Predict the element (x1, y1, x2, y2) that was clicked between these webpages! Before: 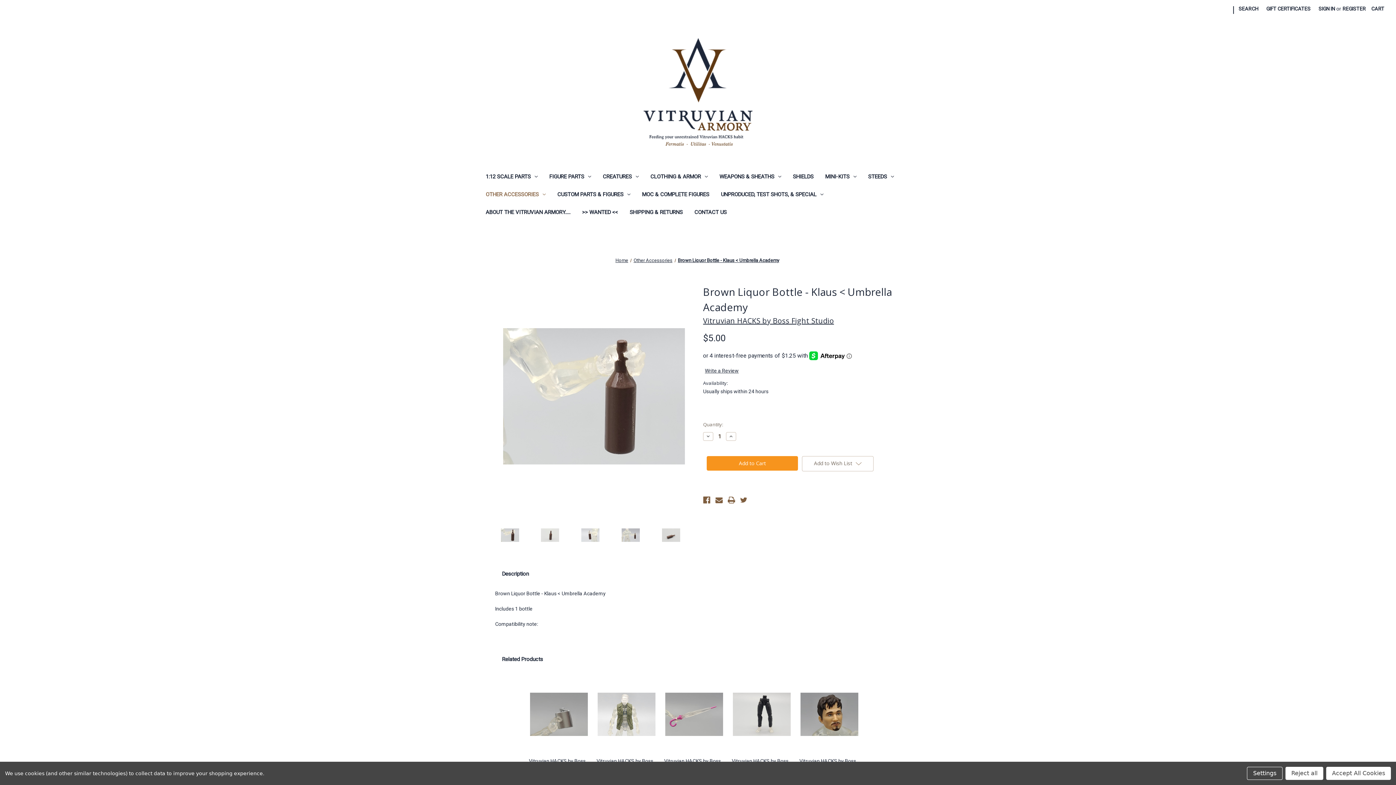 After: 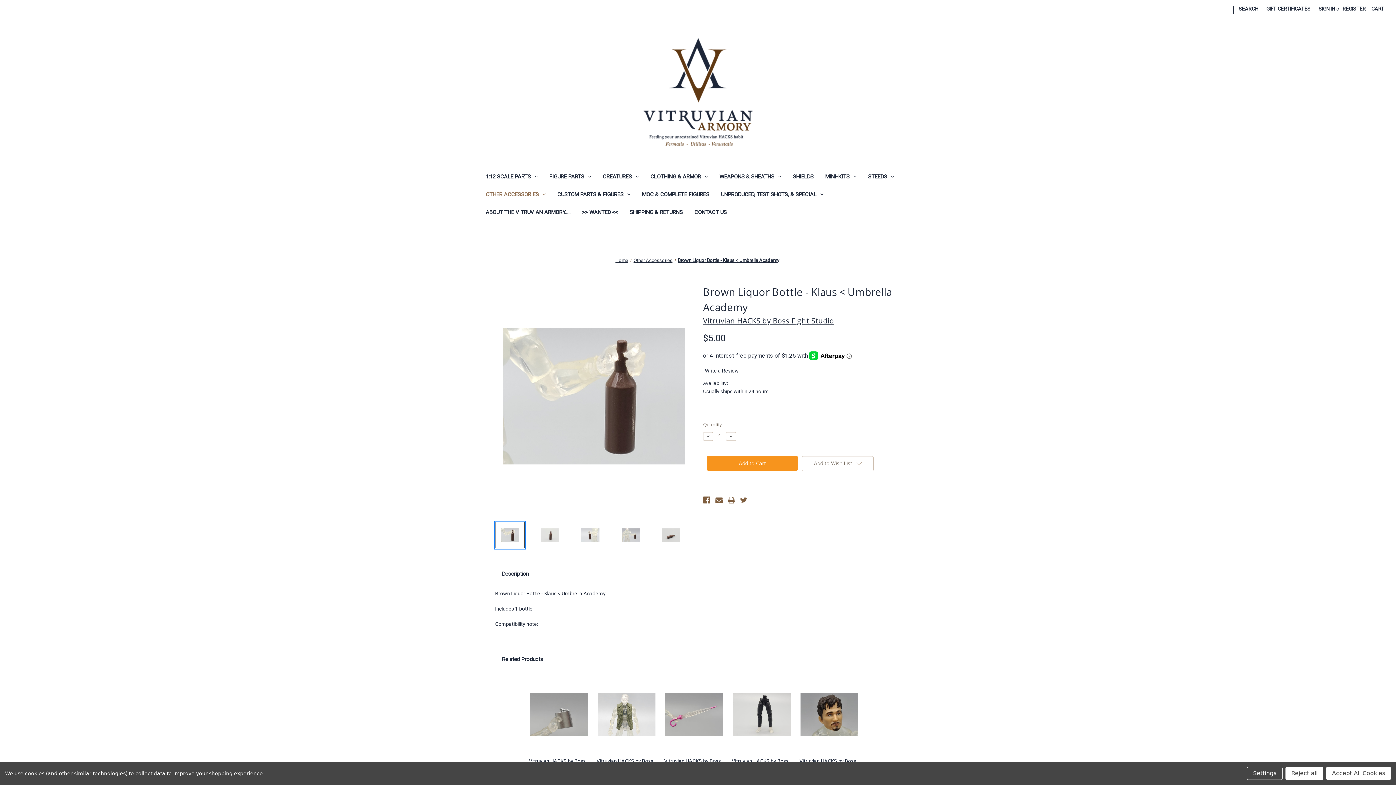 Action: bbox: (495, 522, 524, 548)